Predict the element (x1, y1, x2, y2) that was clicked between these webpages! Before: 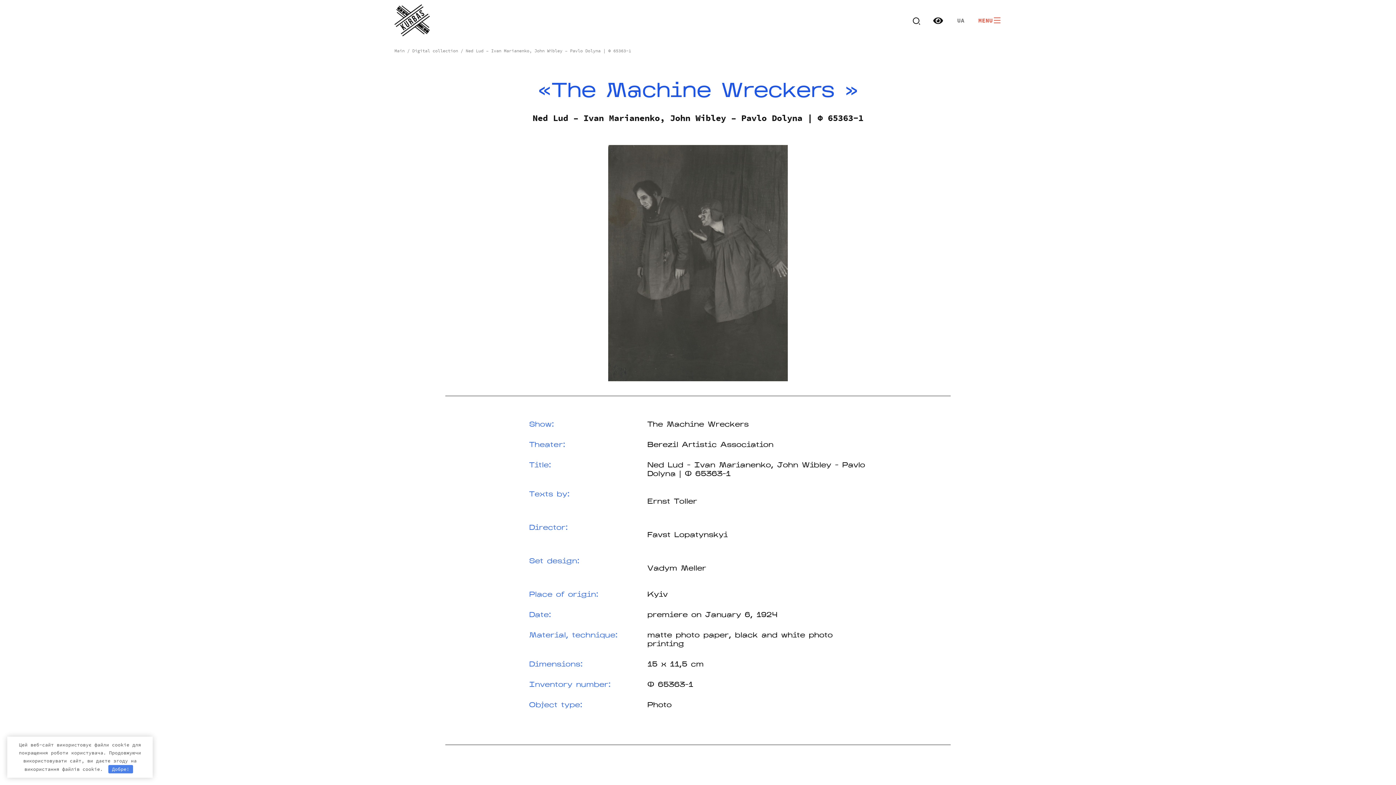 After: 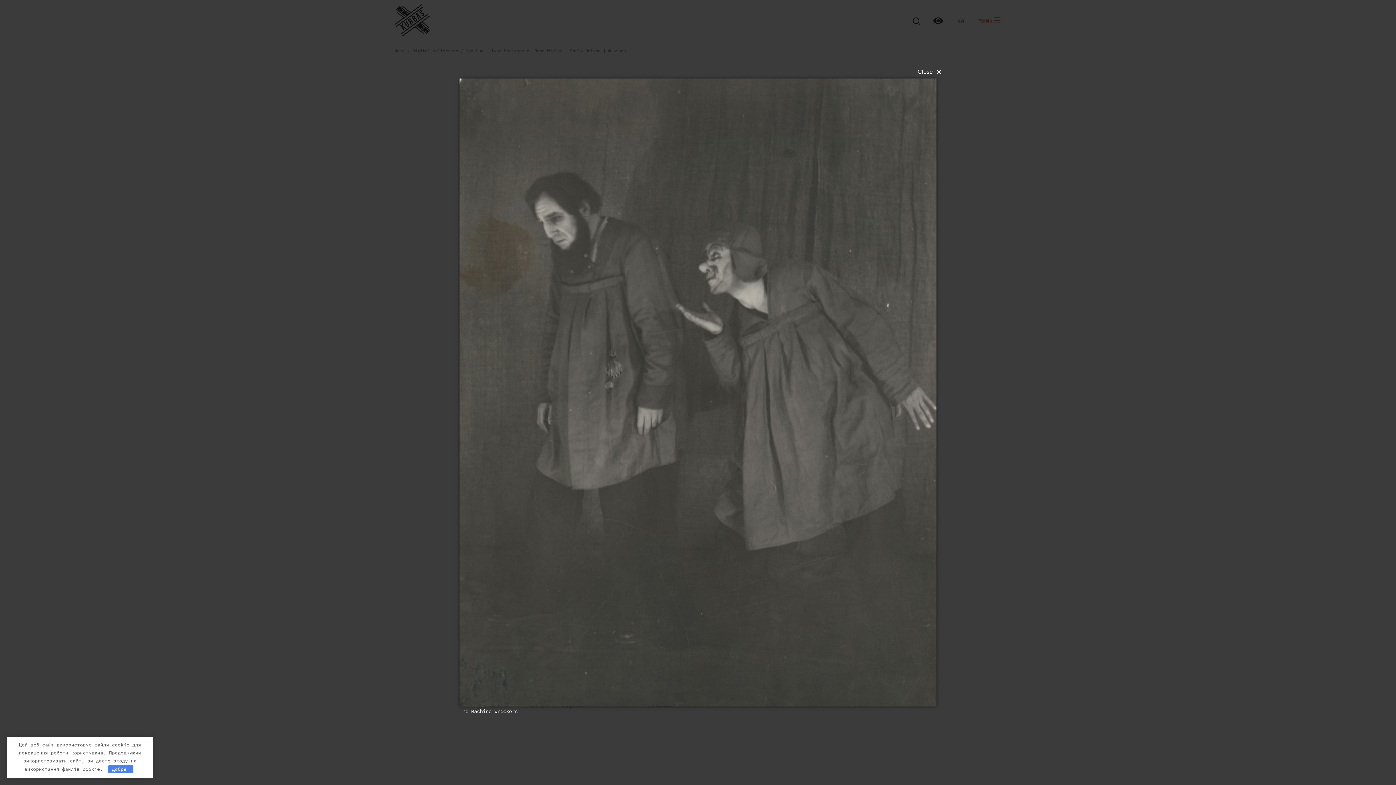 Action: bbox: (445, 145, 950, 381)